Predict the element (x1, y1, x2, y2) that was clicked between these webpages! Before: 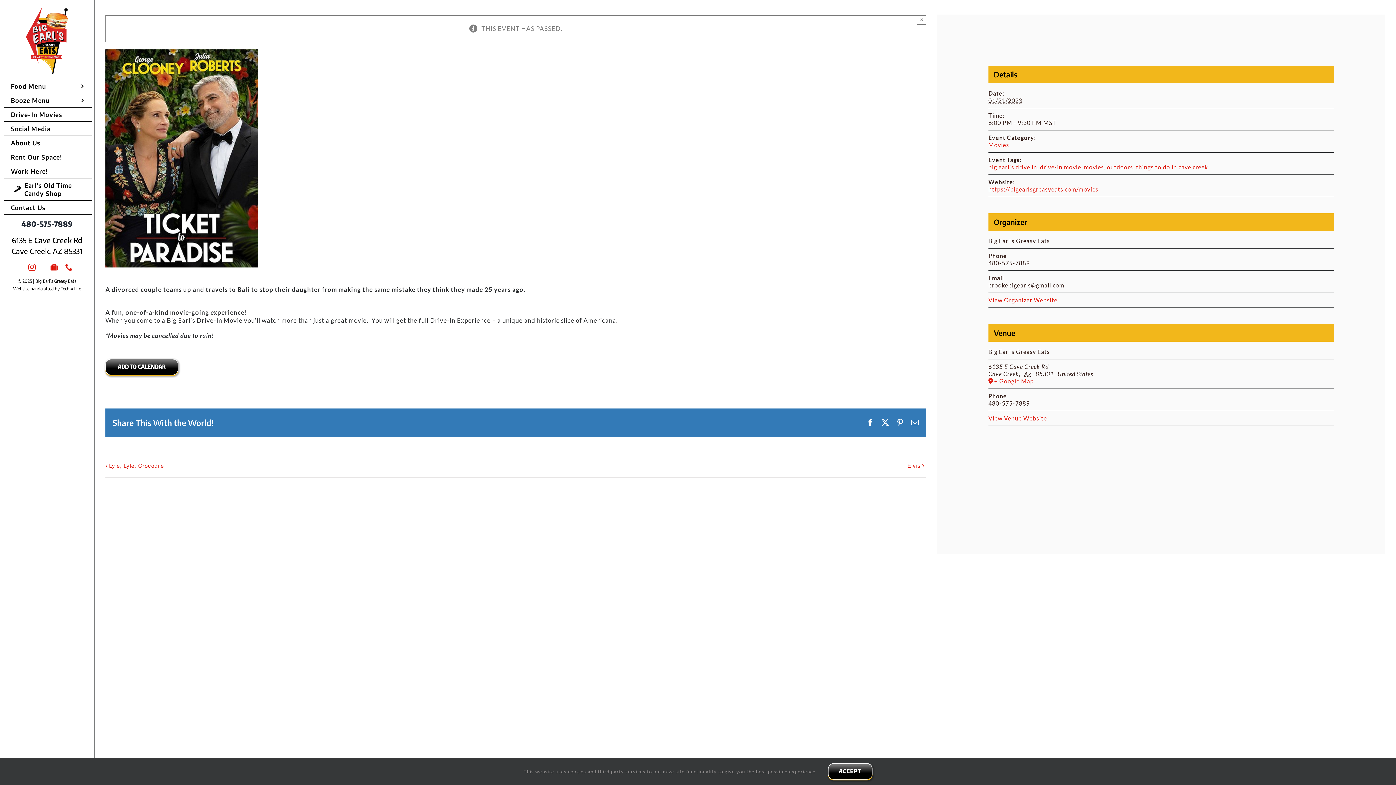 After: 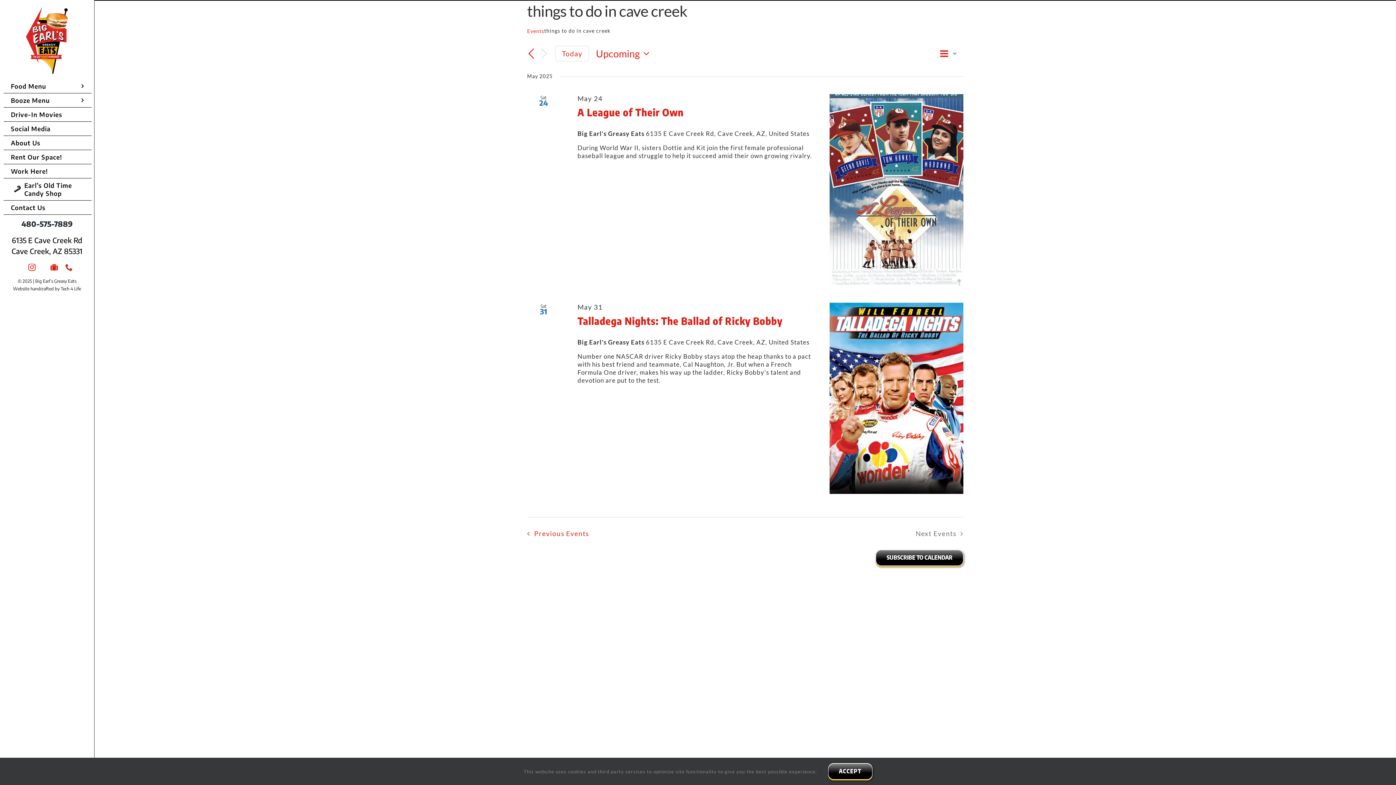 Action: bbox: (1136, 163, 1208, 170) label: things to do in cave creek